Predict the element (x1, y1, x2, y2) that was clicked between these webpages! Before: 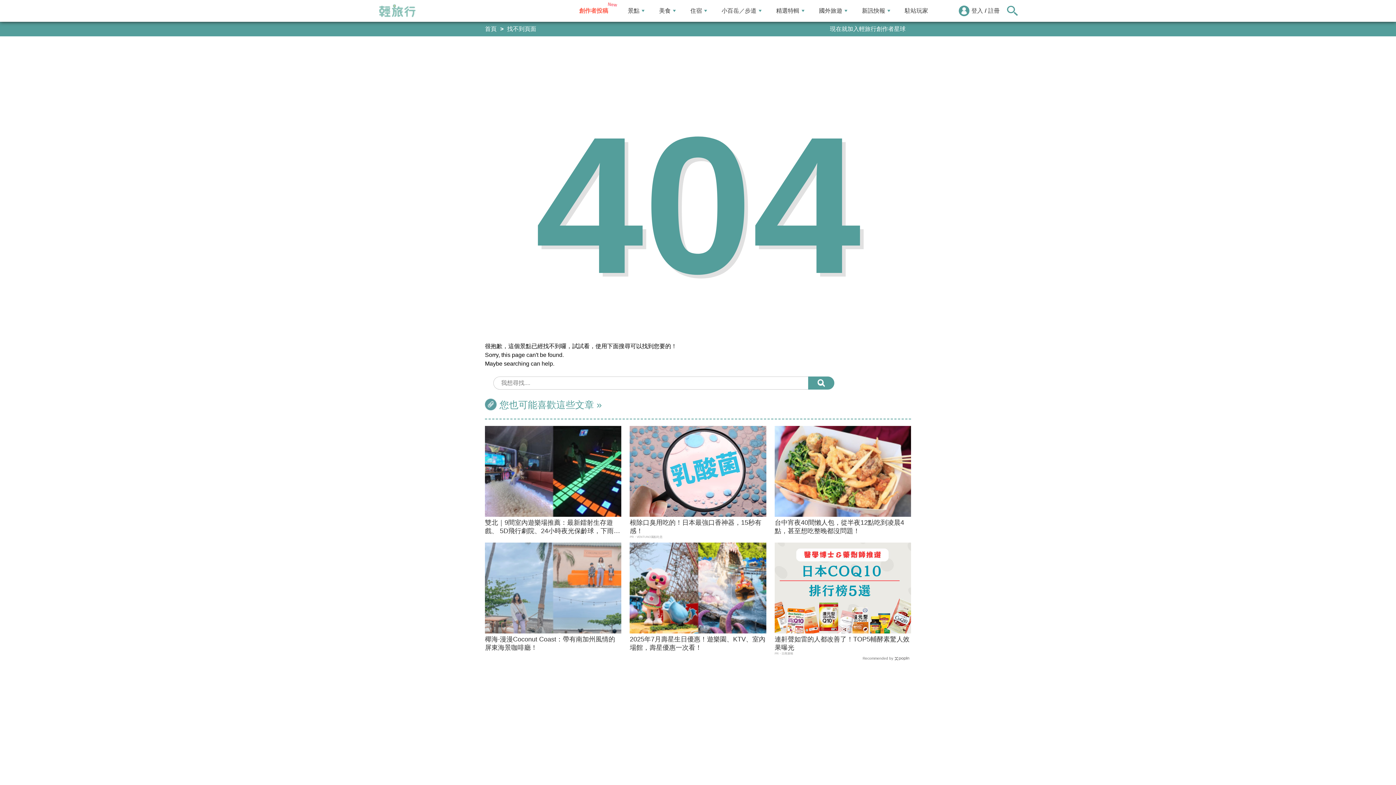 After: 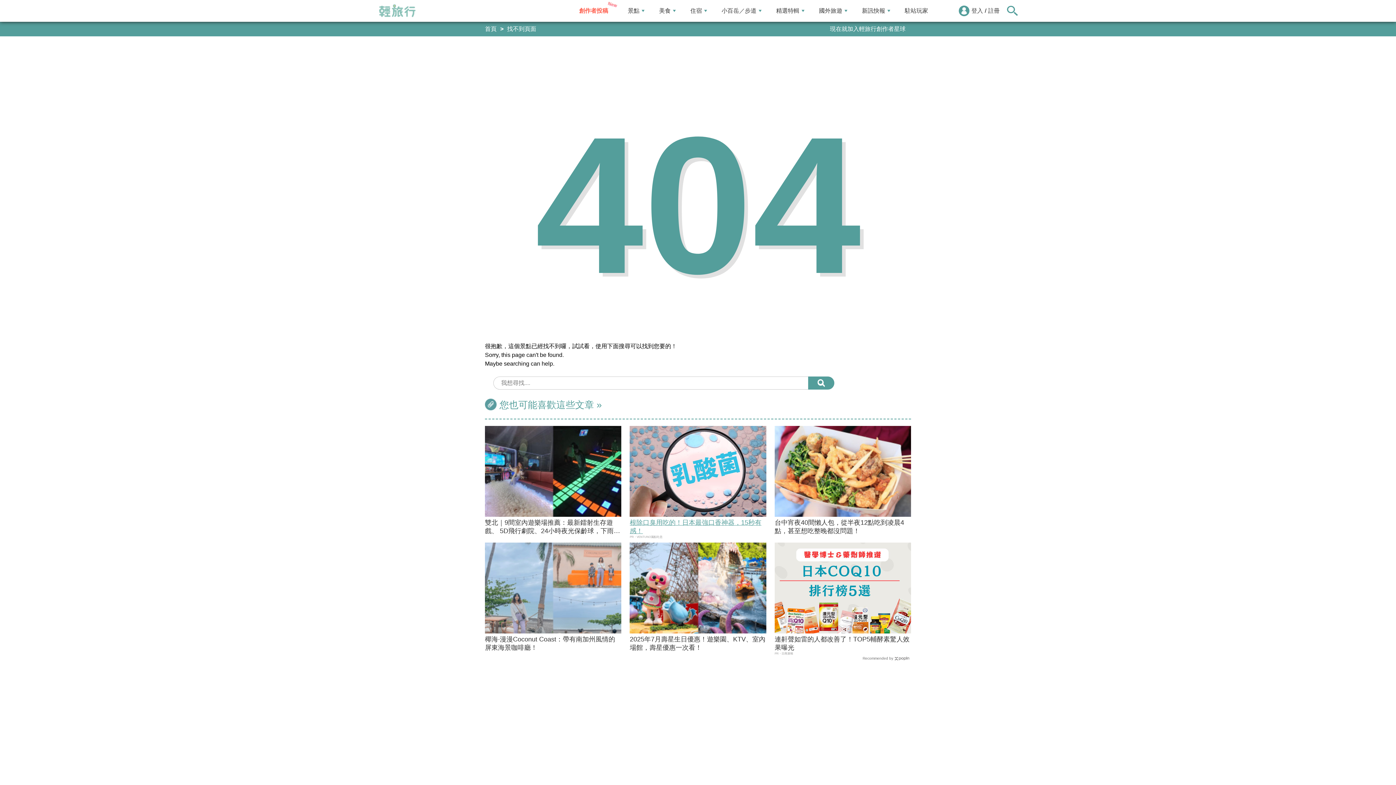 Action: bbox: (629, 426, 766, 516)